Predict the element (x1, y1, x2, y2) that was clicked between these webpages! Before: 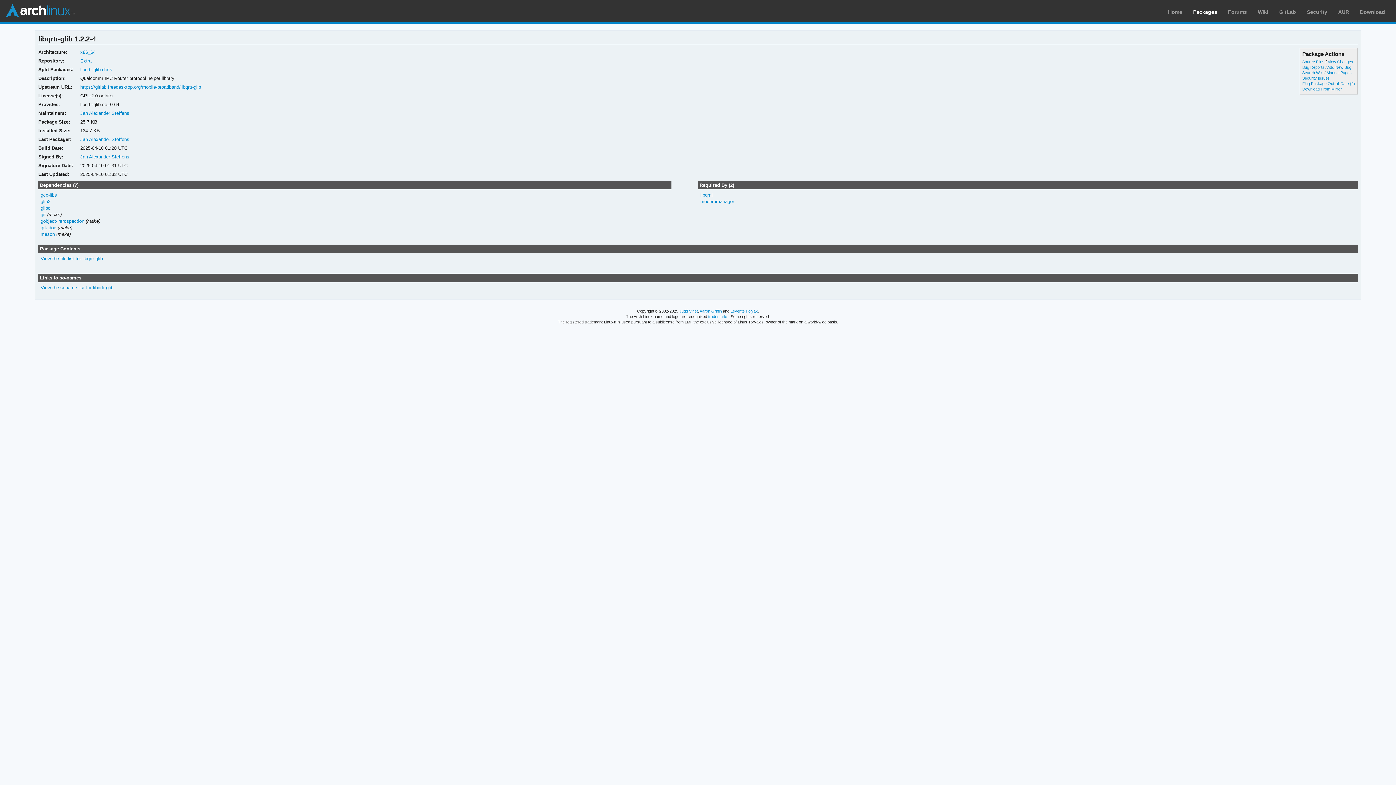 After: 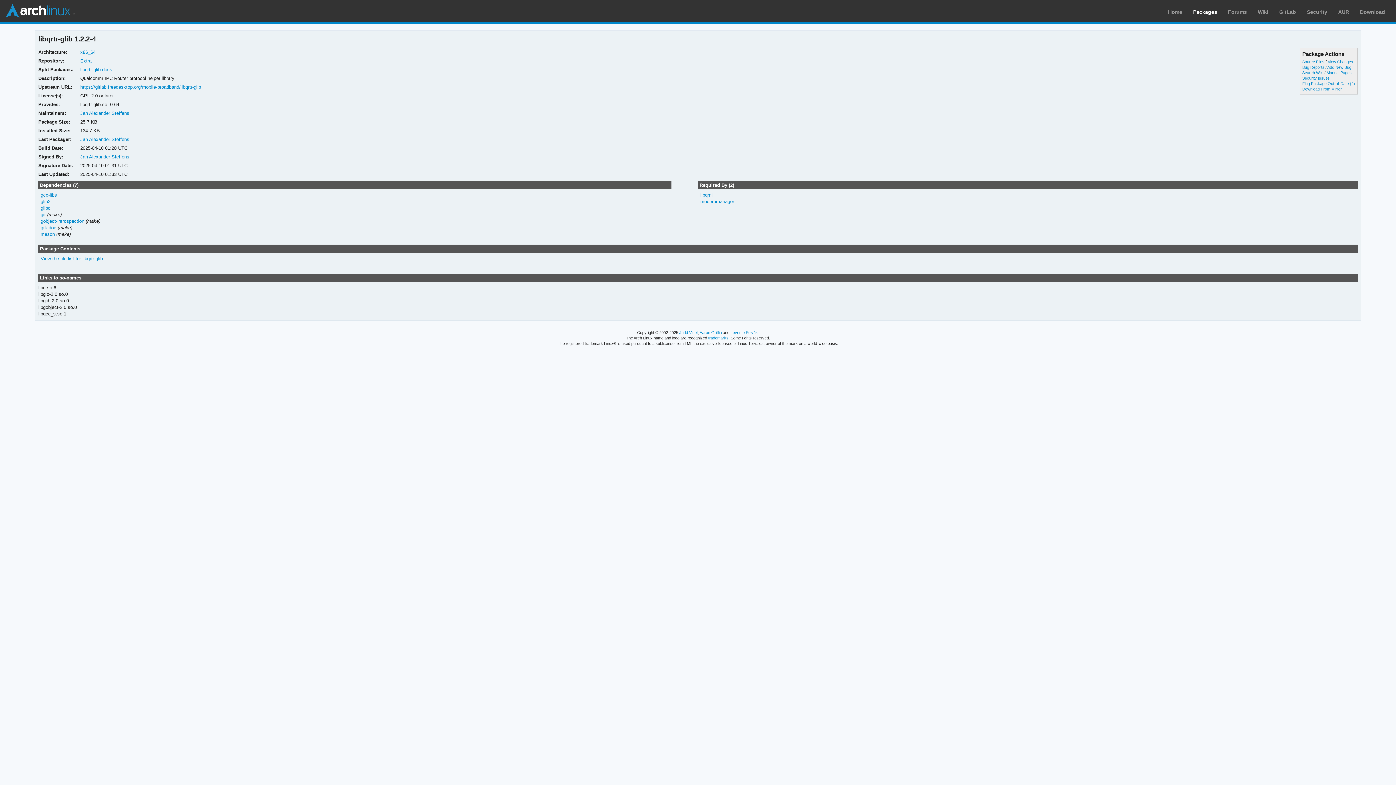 Action: label: View the soname list for libqrtr-glib bbox: (40, 285, 113, 290)